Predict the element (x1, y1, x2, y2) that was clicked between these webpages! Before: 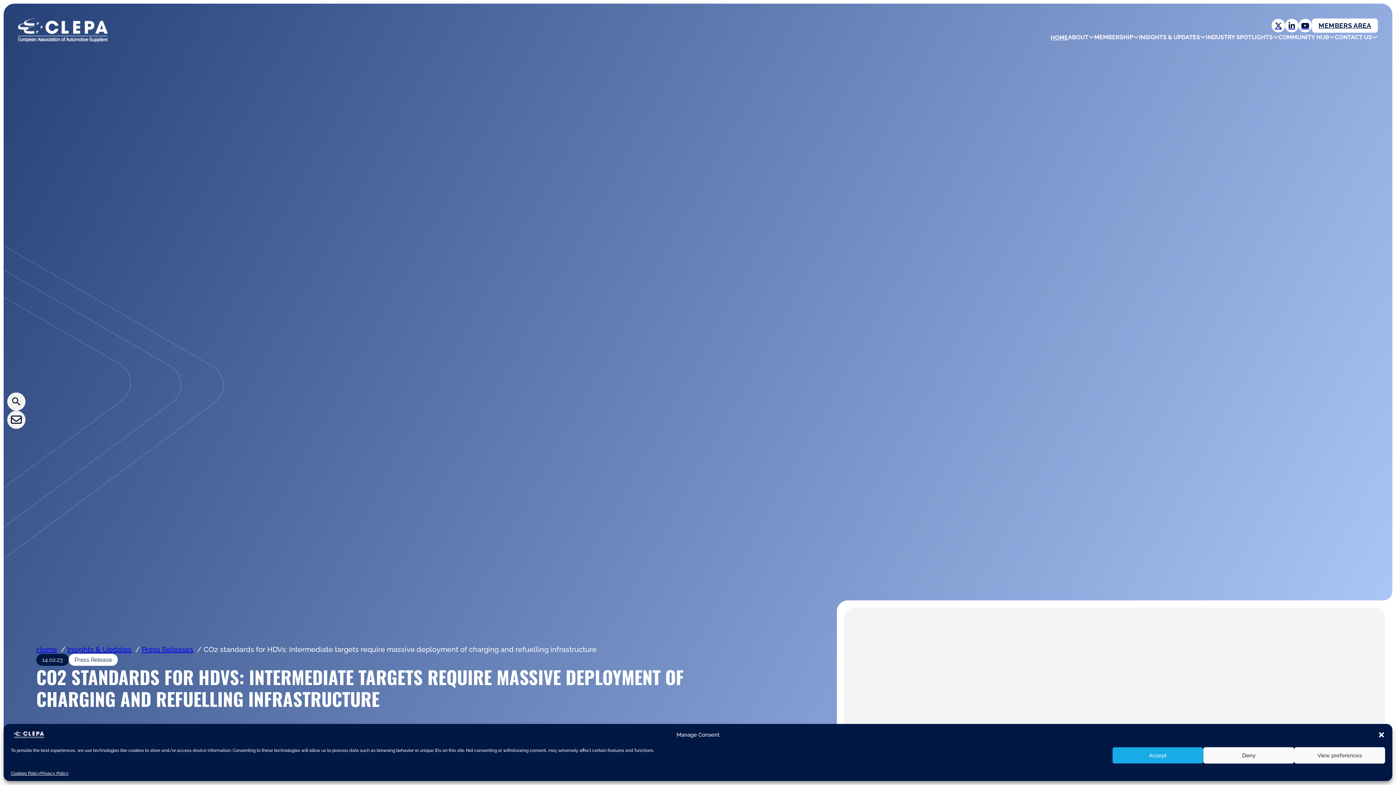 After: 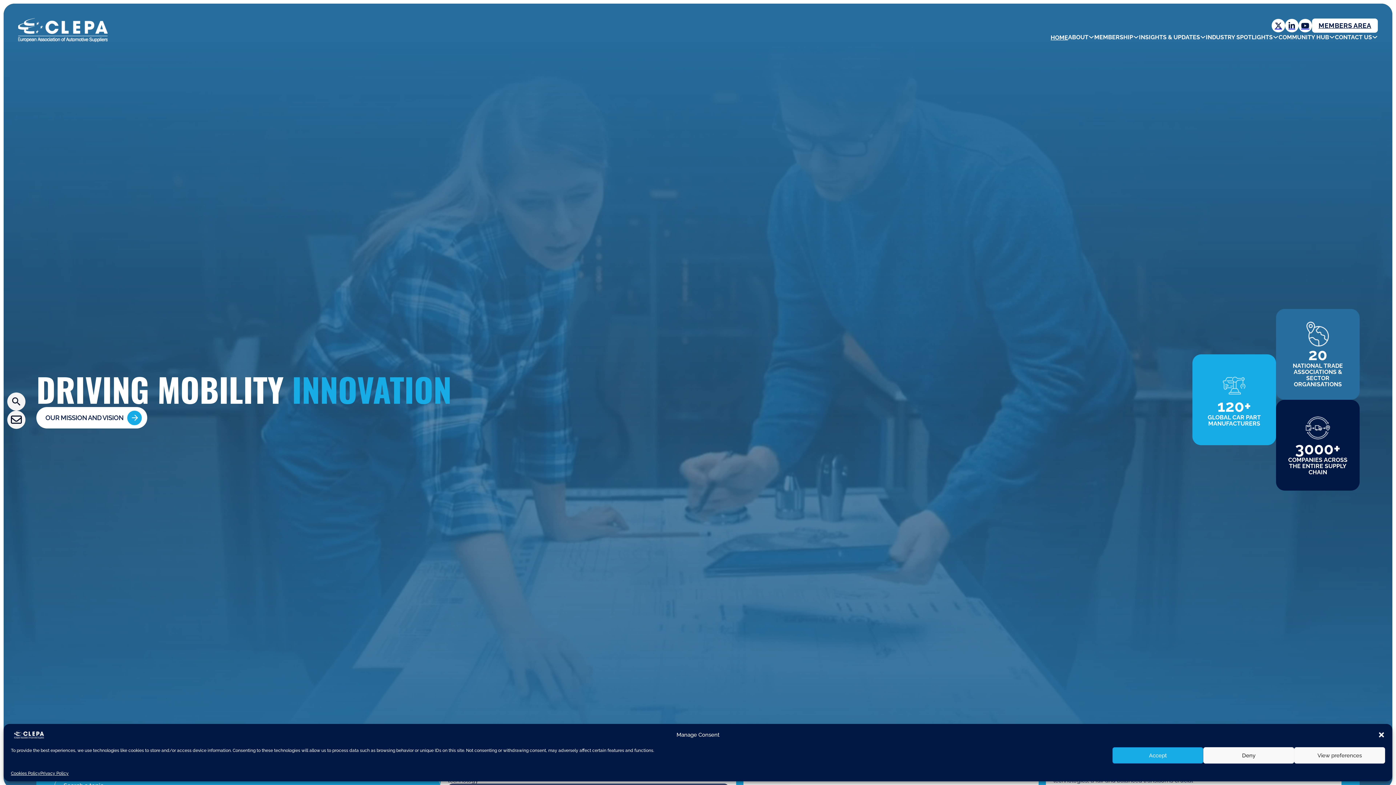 Action: label: HOME bbox: (1050, 34, 1068, 41)